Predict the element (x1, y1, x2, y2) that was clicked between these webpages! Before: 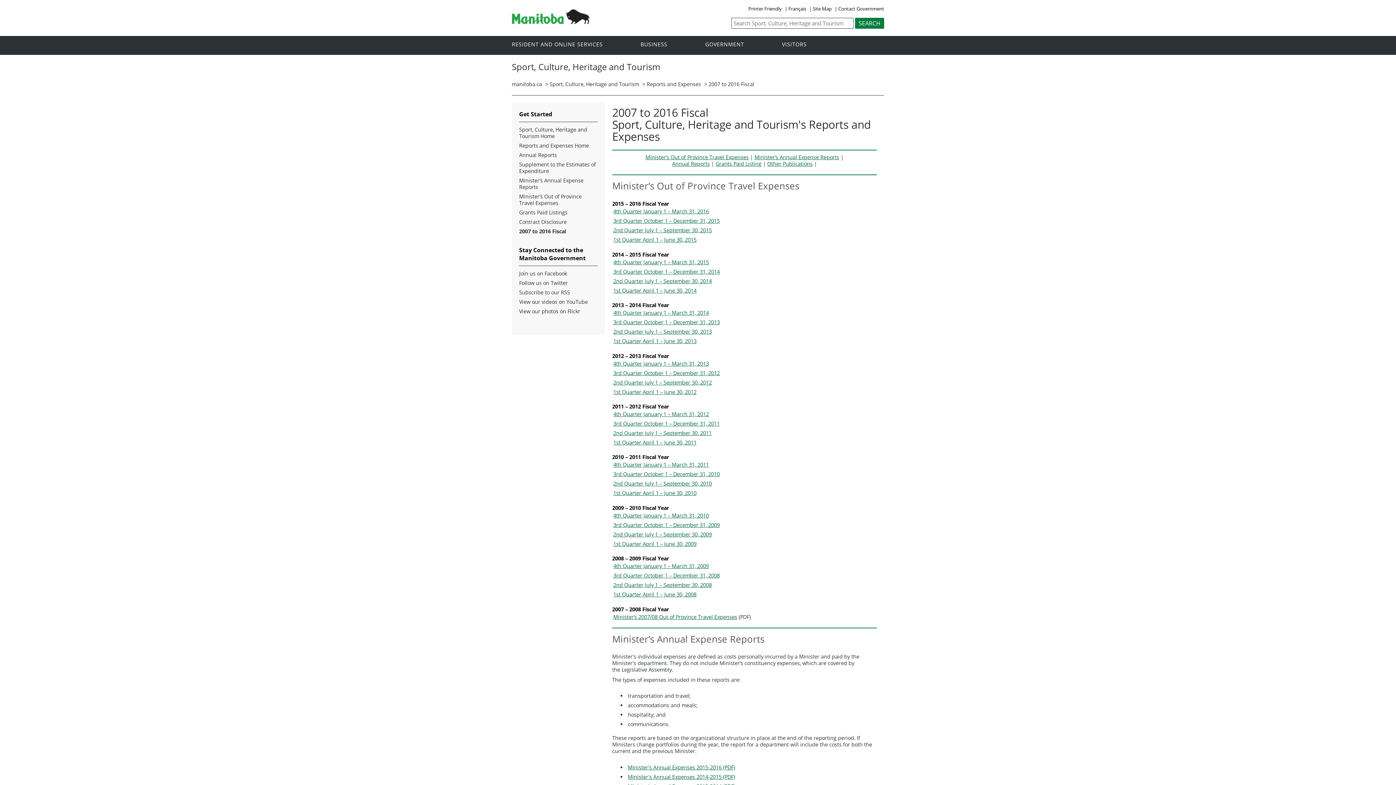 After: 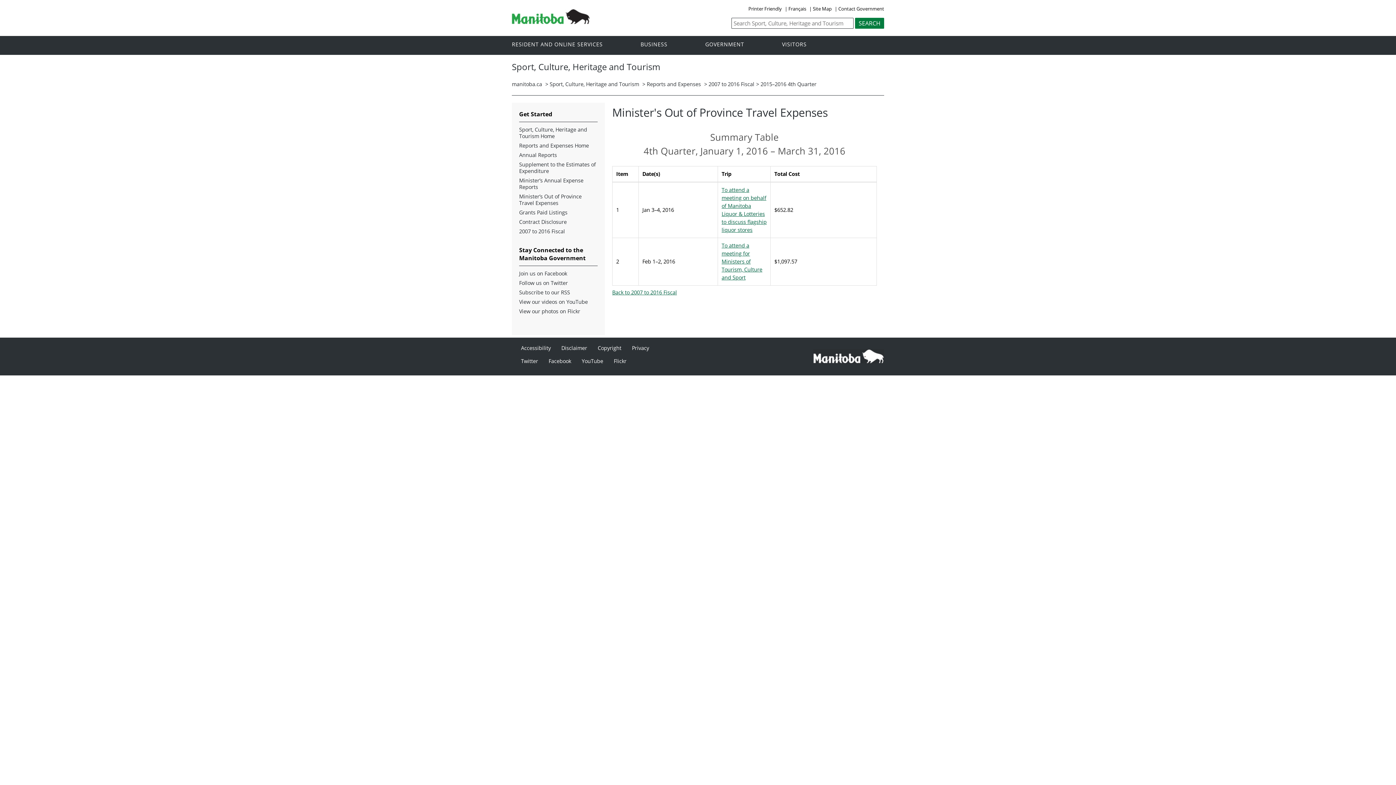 Action: label: 4th Quarter January 1 – March 31, 2016 bbox: (613, 208, 709, 215)